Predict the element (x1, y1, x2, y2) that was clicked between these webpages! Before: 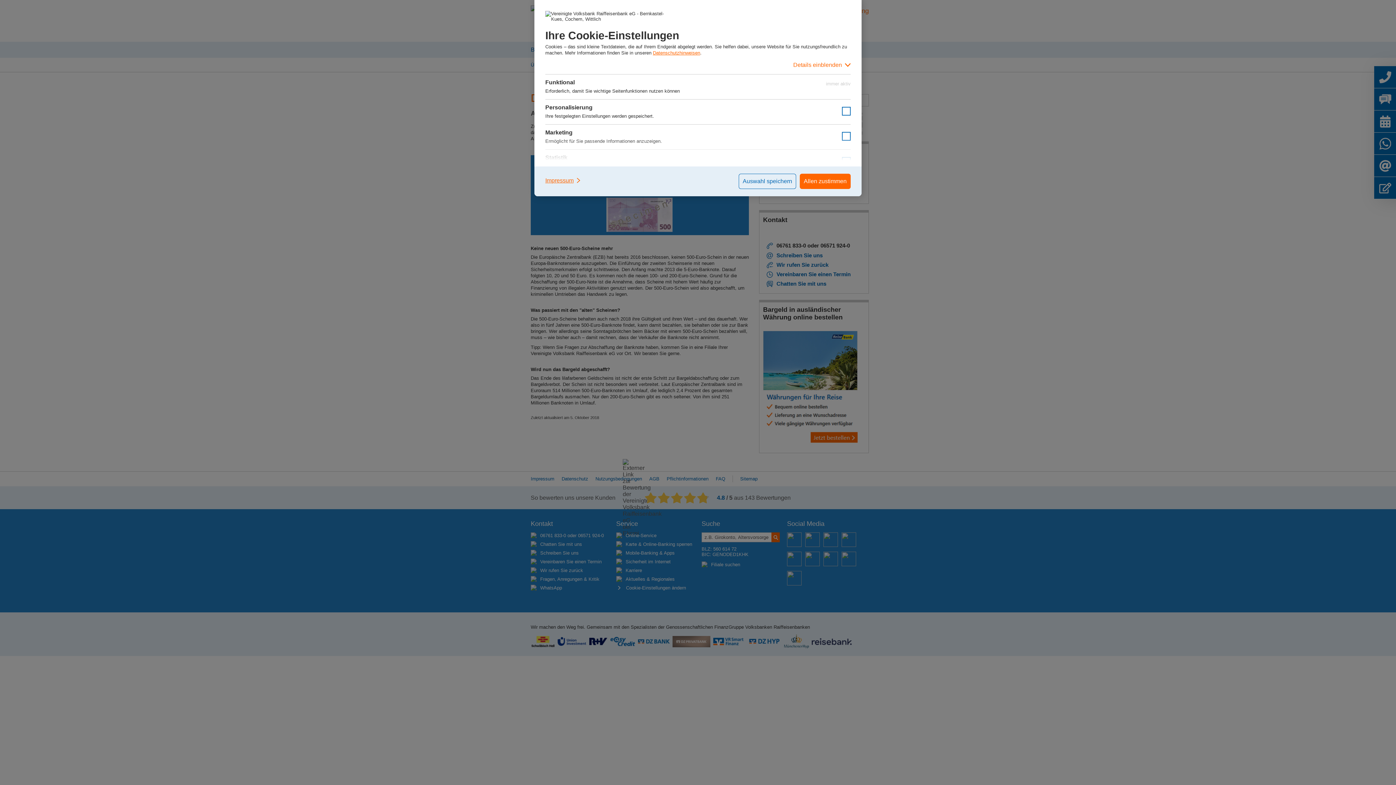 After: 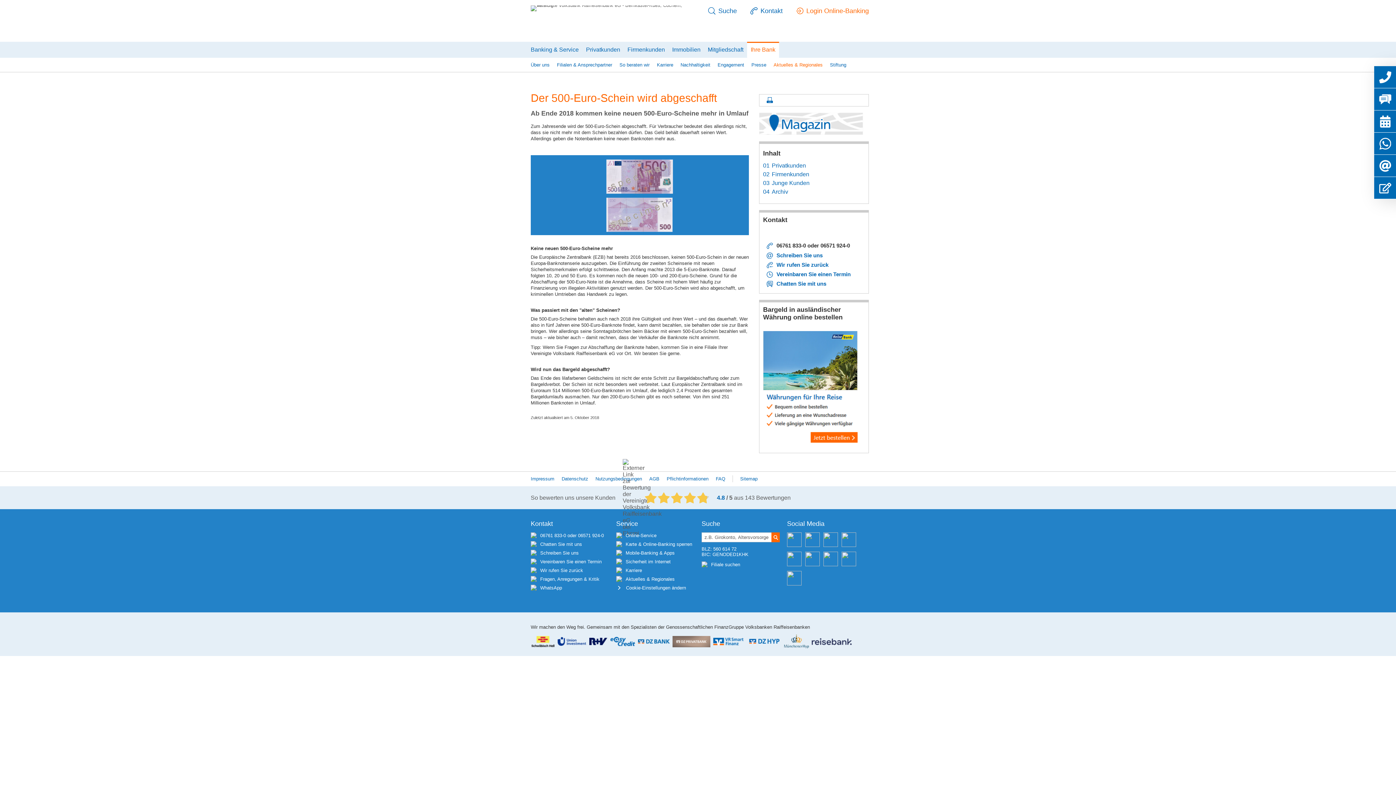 Action: label: Allen zustimmen bbox: (800, 173, 850, 189)